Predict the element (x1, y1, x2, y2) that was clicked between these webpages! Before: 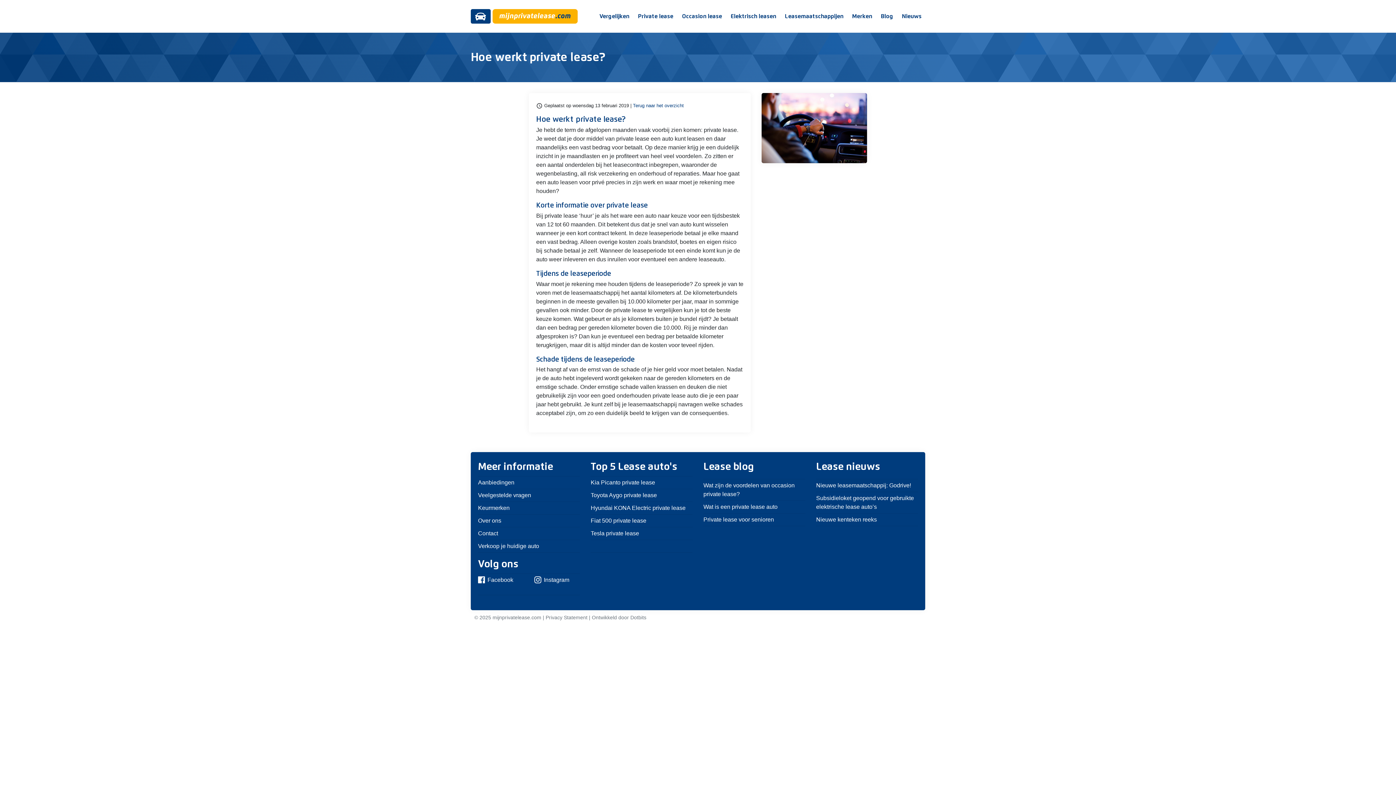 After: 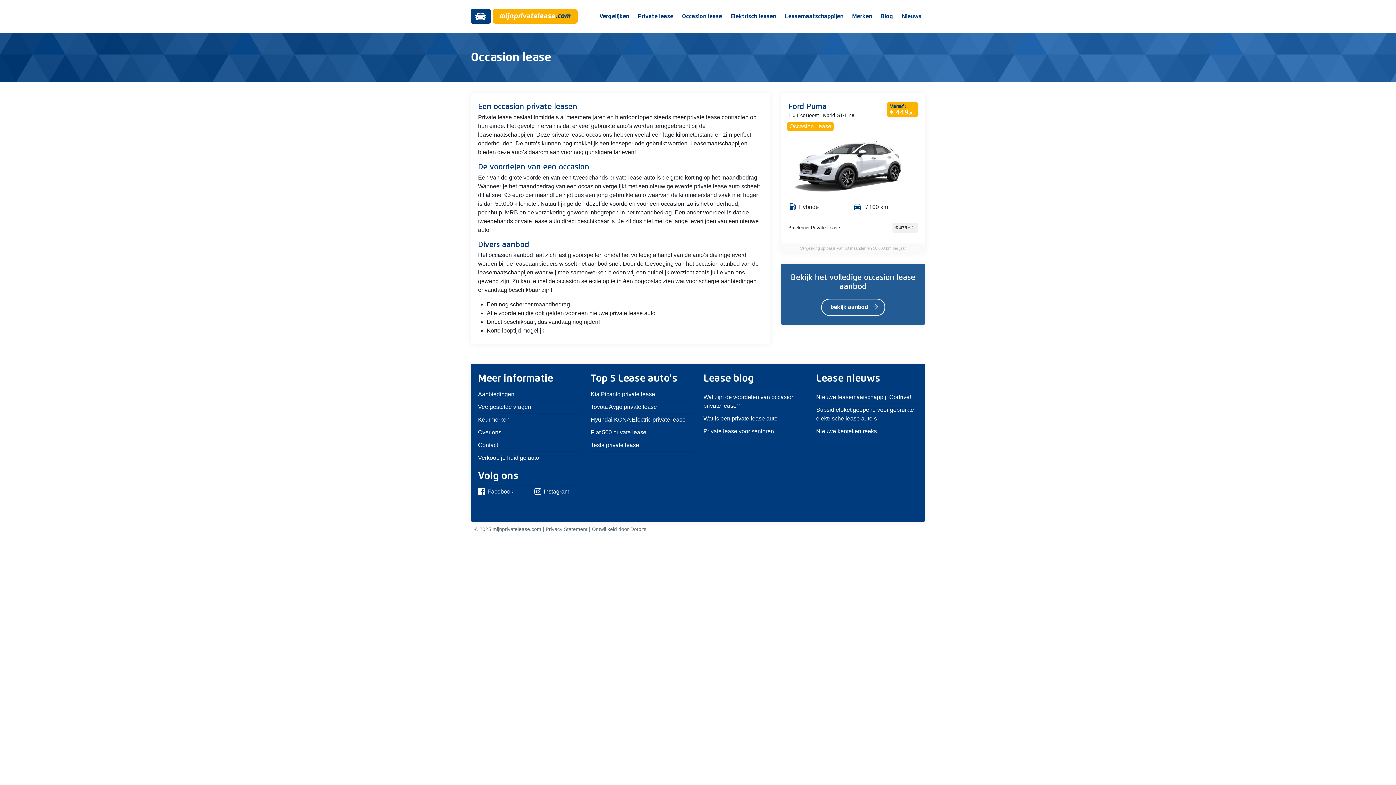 Action: bbox: (678, 2, 725, 29) label: Occasion lease